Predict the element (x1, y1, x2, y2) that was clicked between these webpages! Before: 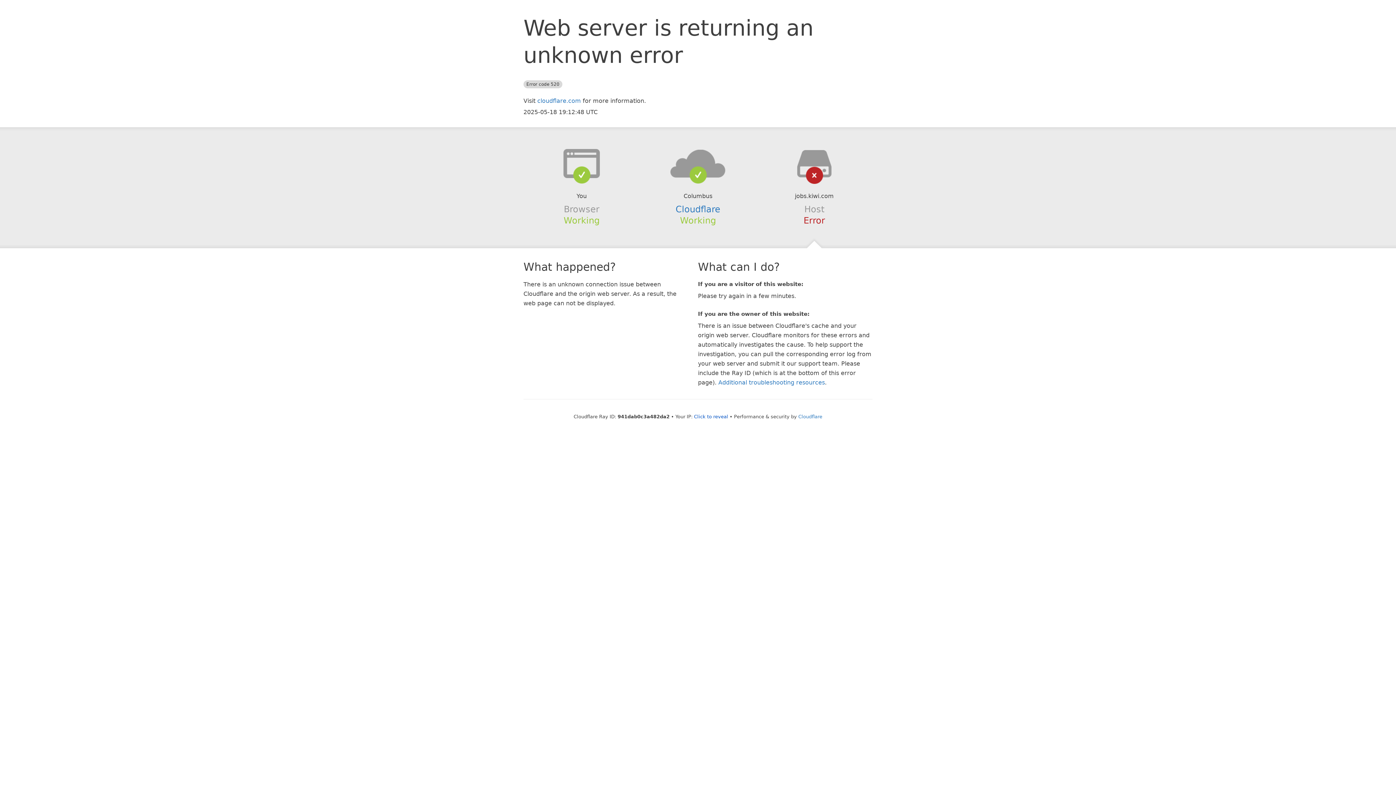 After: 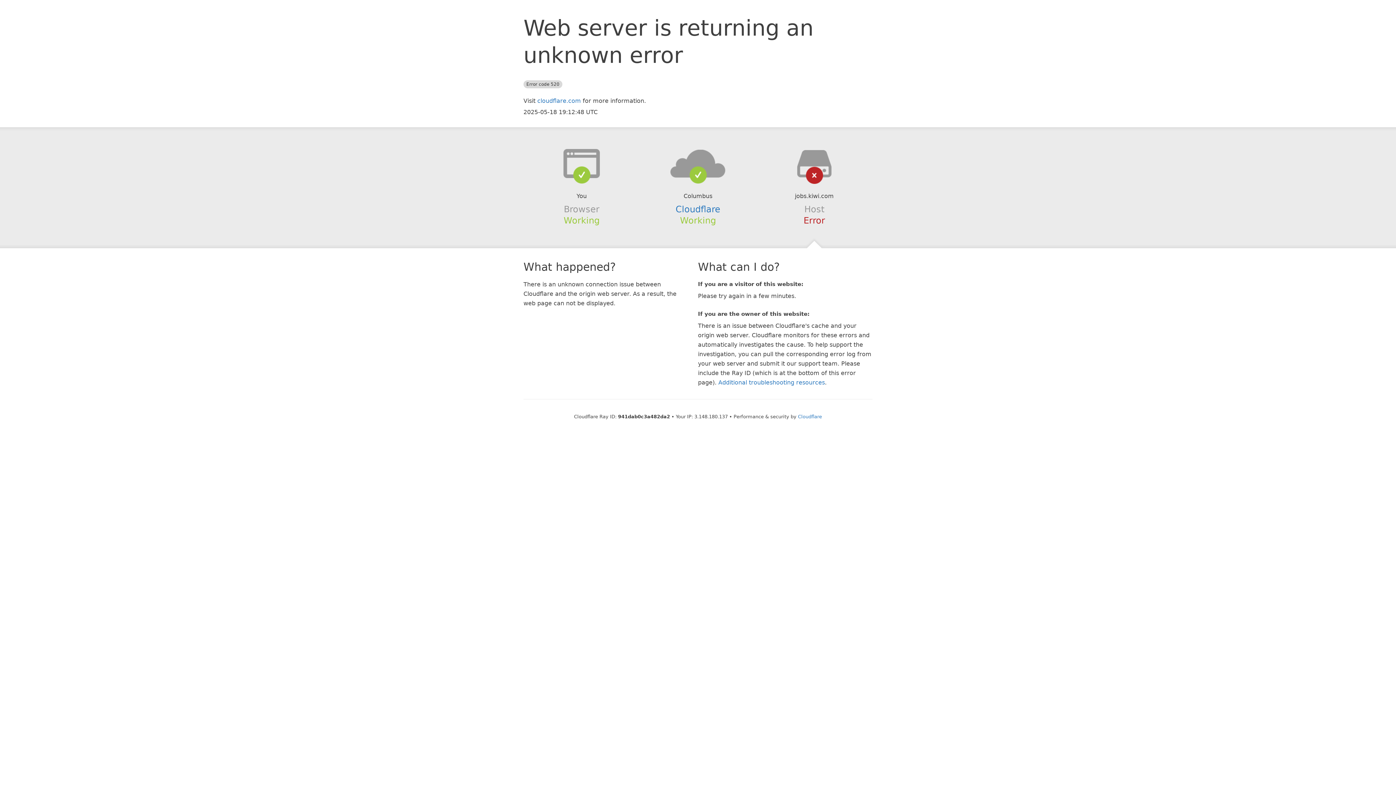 Action: label: Click to reveal bbox: (694, 414, 728, 419)